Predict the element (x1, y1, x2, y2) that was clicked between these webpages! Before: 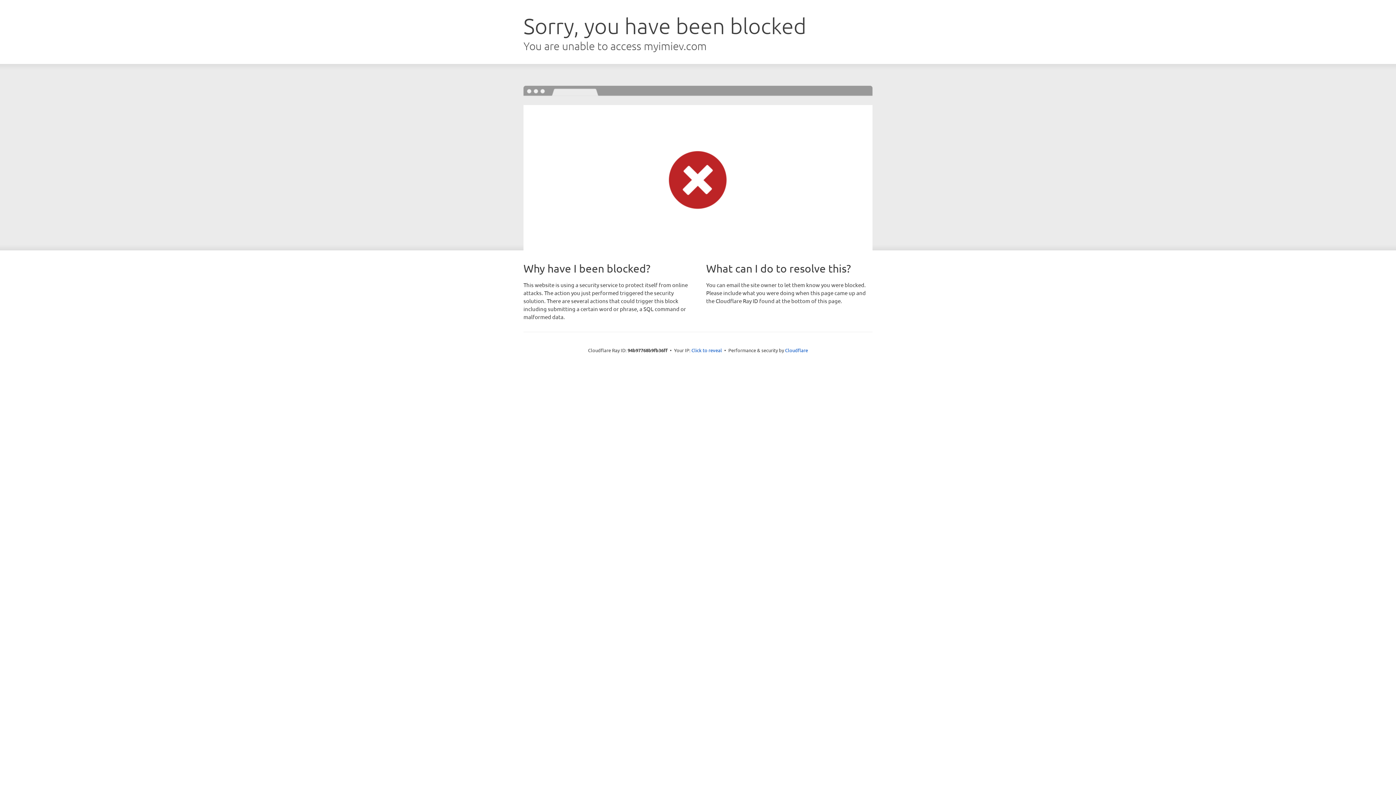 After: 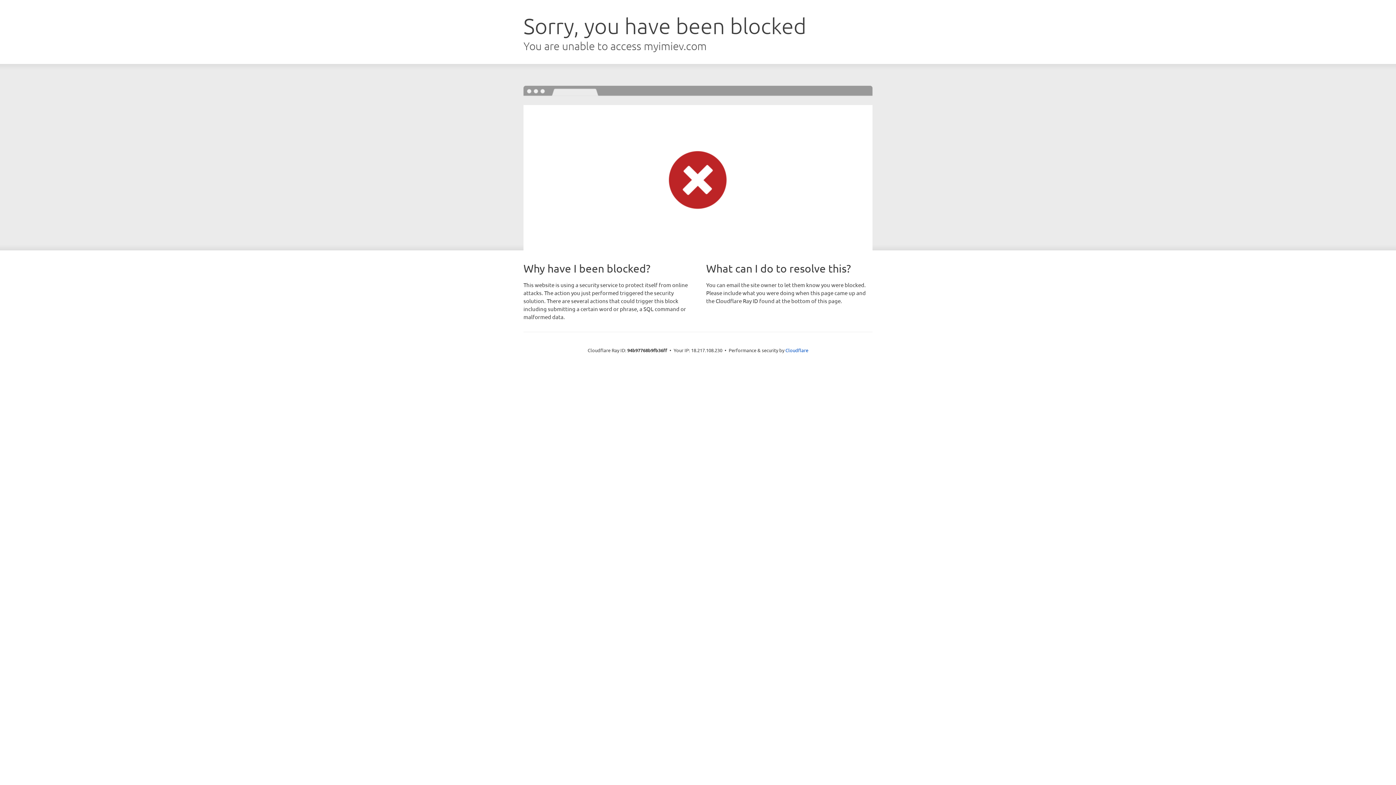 Action: label: Click to reveal bbox: (691, 346, 722, 353)